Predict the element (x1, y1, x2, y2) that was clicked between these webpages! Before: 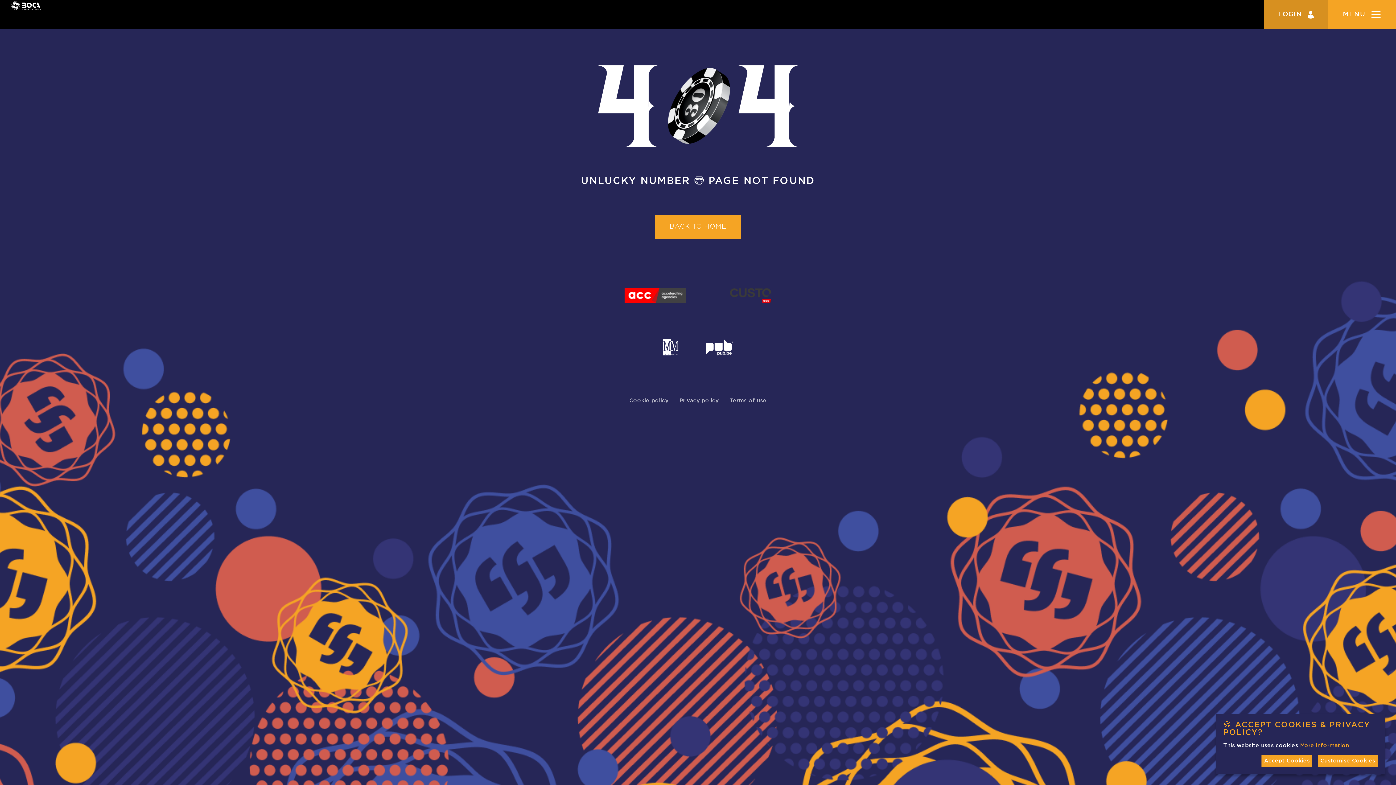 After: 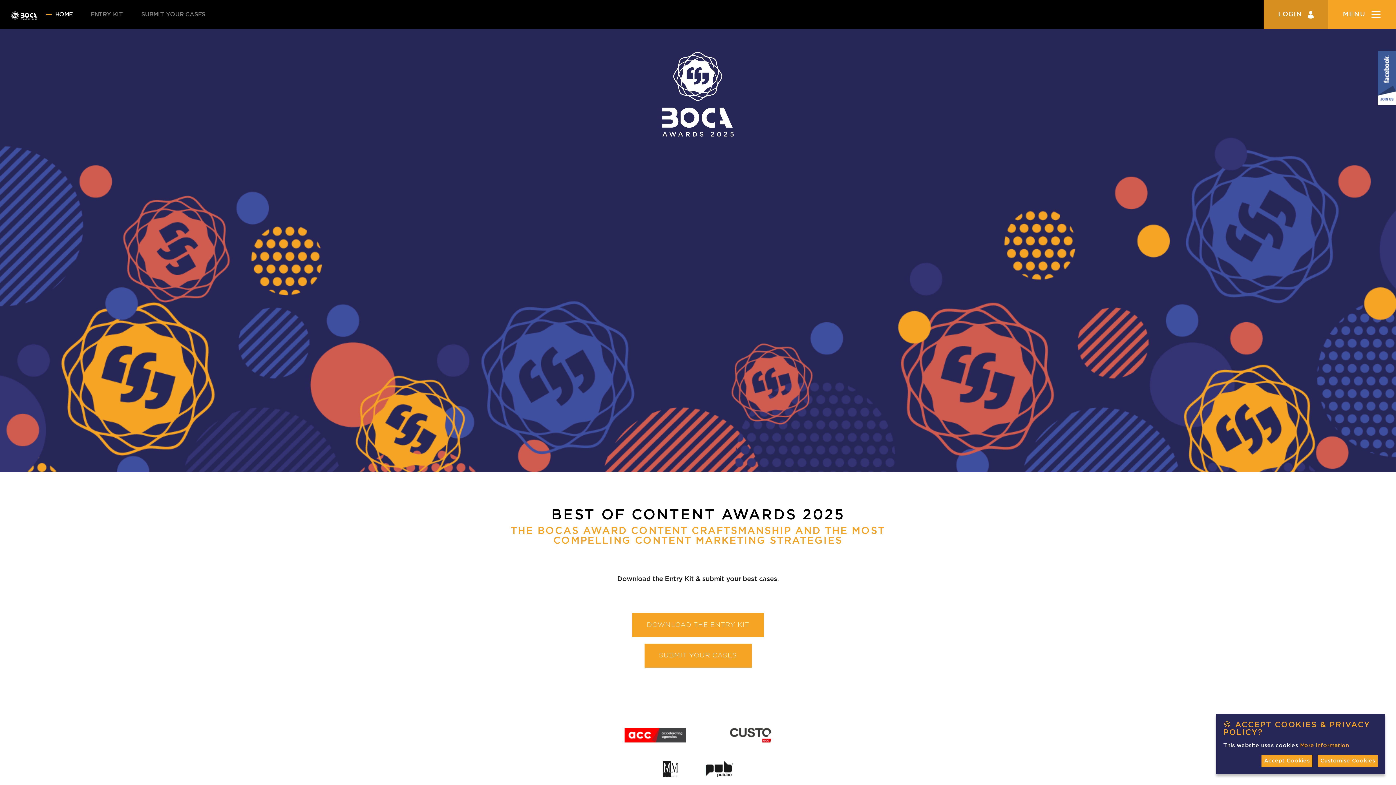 Action: label: BACK TO HOME bbox: (655, 214, 741, 238)